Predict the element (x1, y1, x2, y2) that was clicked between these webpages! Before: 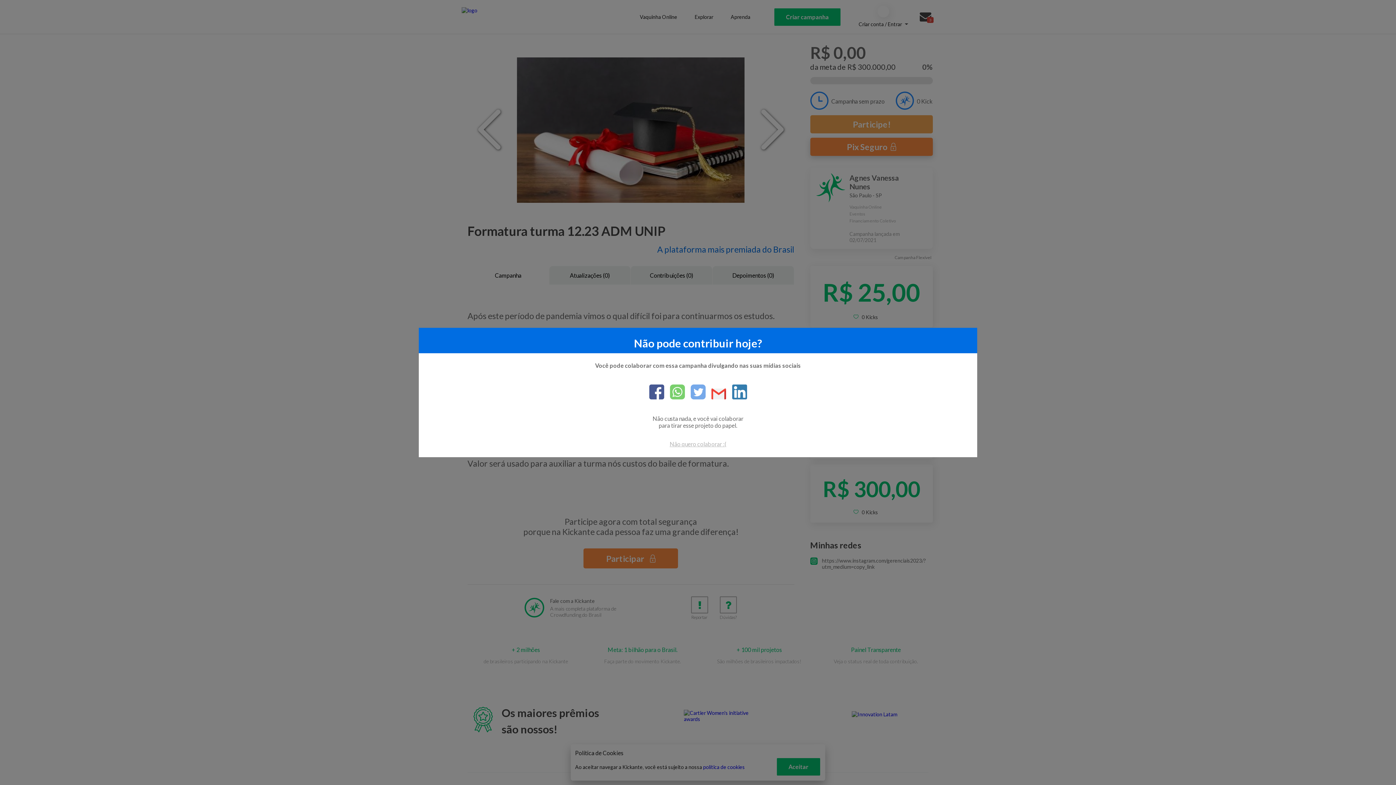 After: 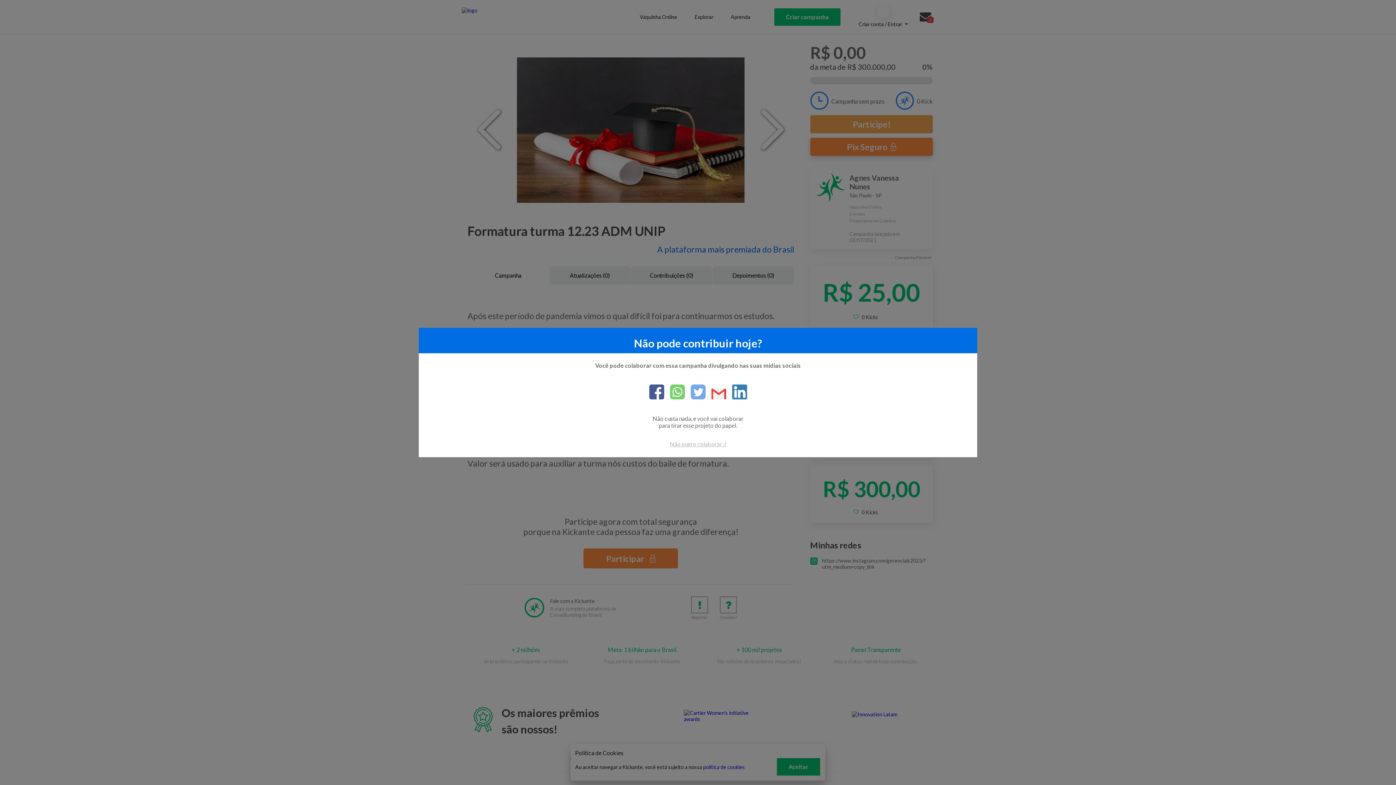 Action: label: whatsapp bbox: (664, 384, 684, 400)